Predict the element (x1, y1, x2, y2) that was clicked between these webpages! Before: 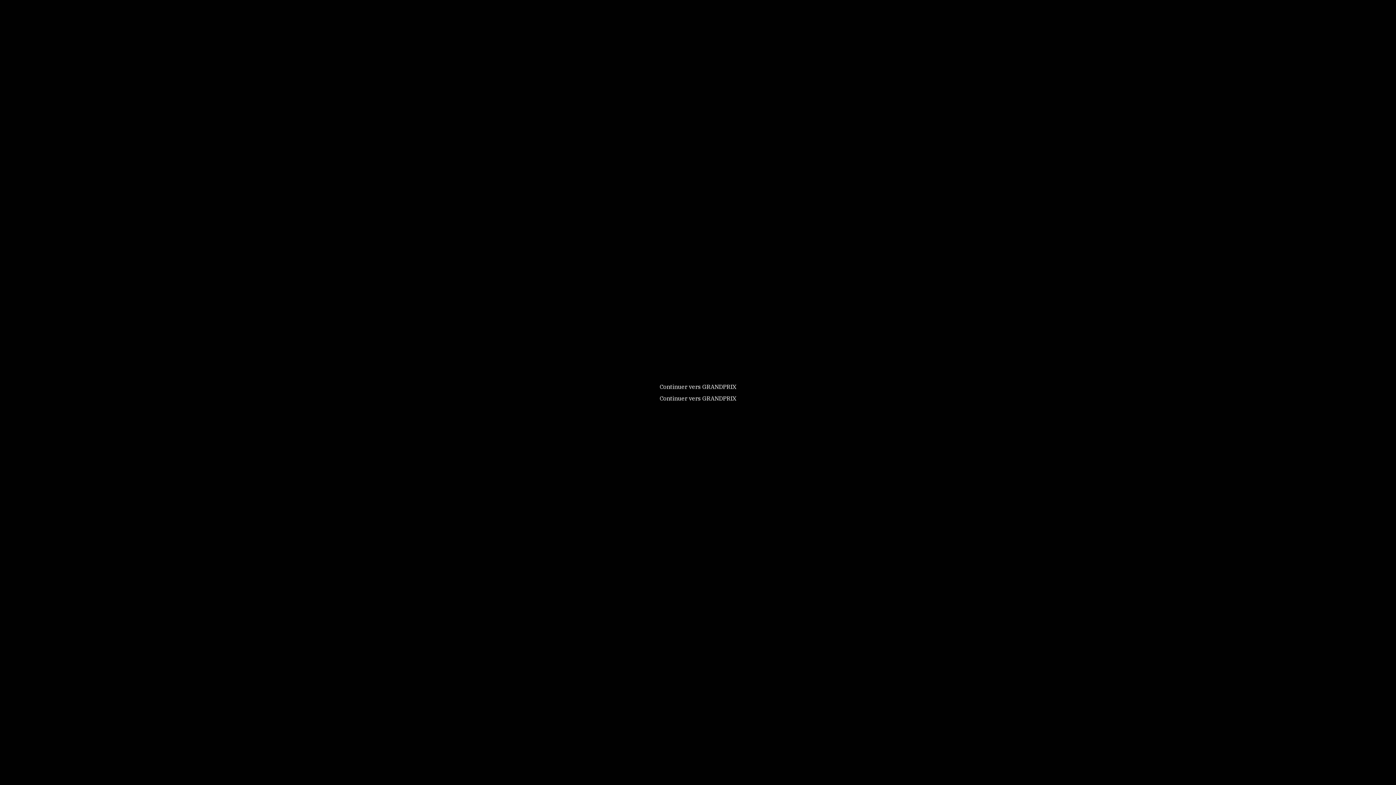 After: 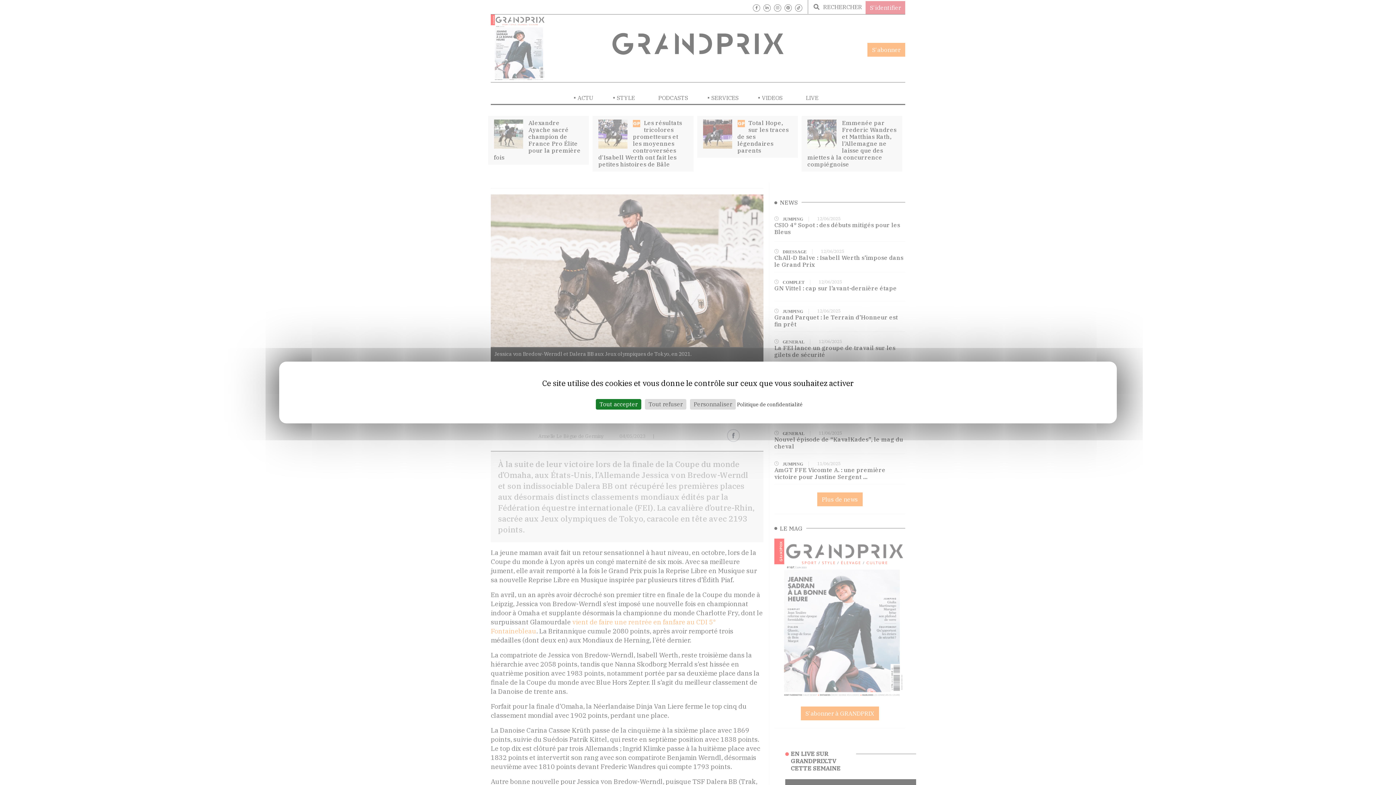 Action: bbox: (659, 394, 736, 402) label: Continuer vers GRANDPRIX